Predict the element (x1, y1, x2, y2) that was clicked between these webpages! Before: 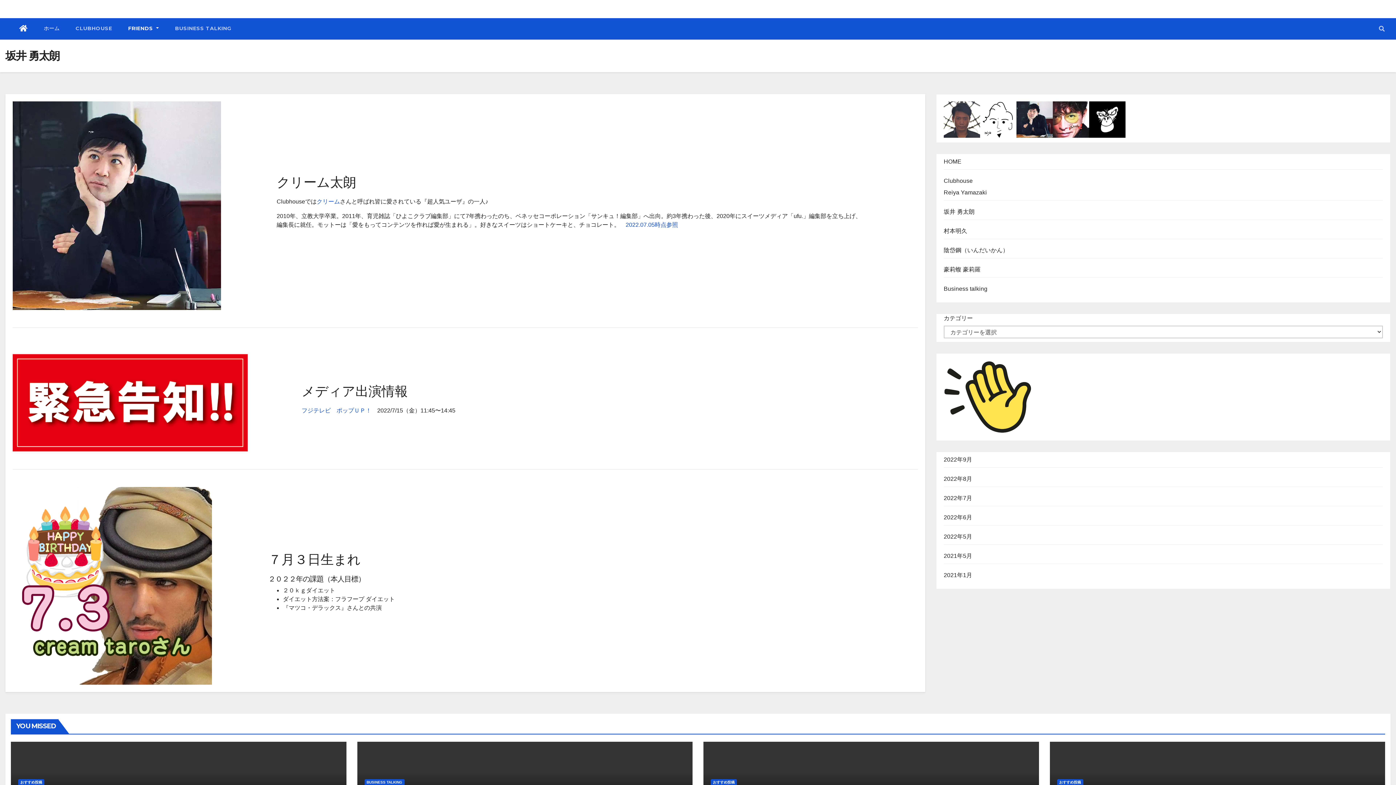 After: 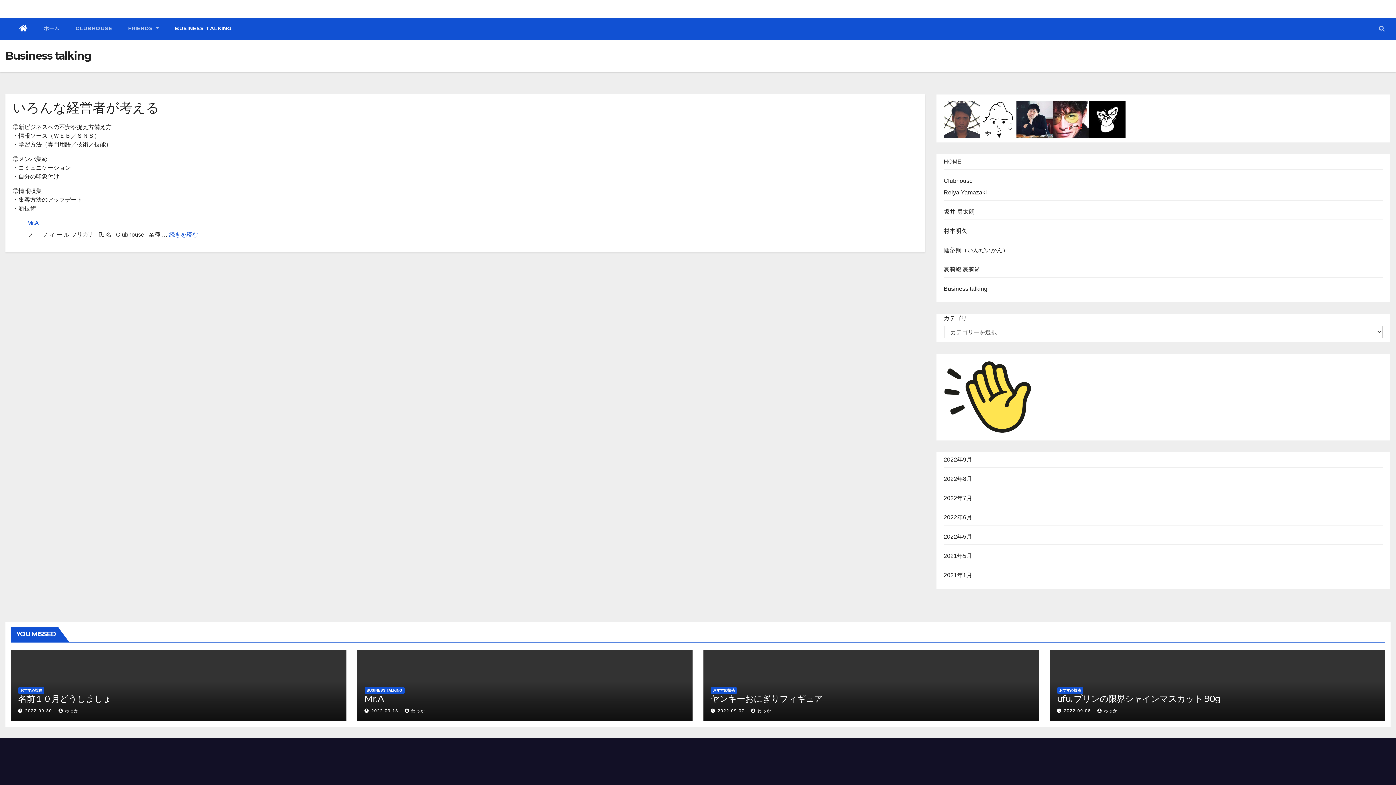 Action: bbox: (943, 285, 987, 292) label: Business talking